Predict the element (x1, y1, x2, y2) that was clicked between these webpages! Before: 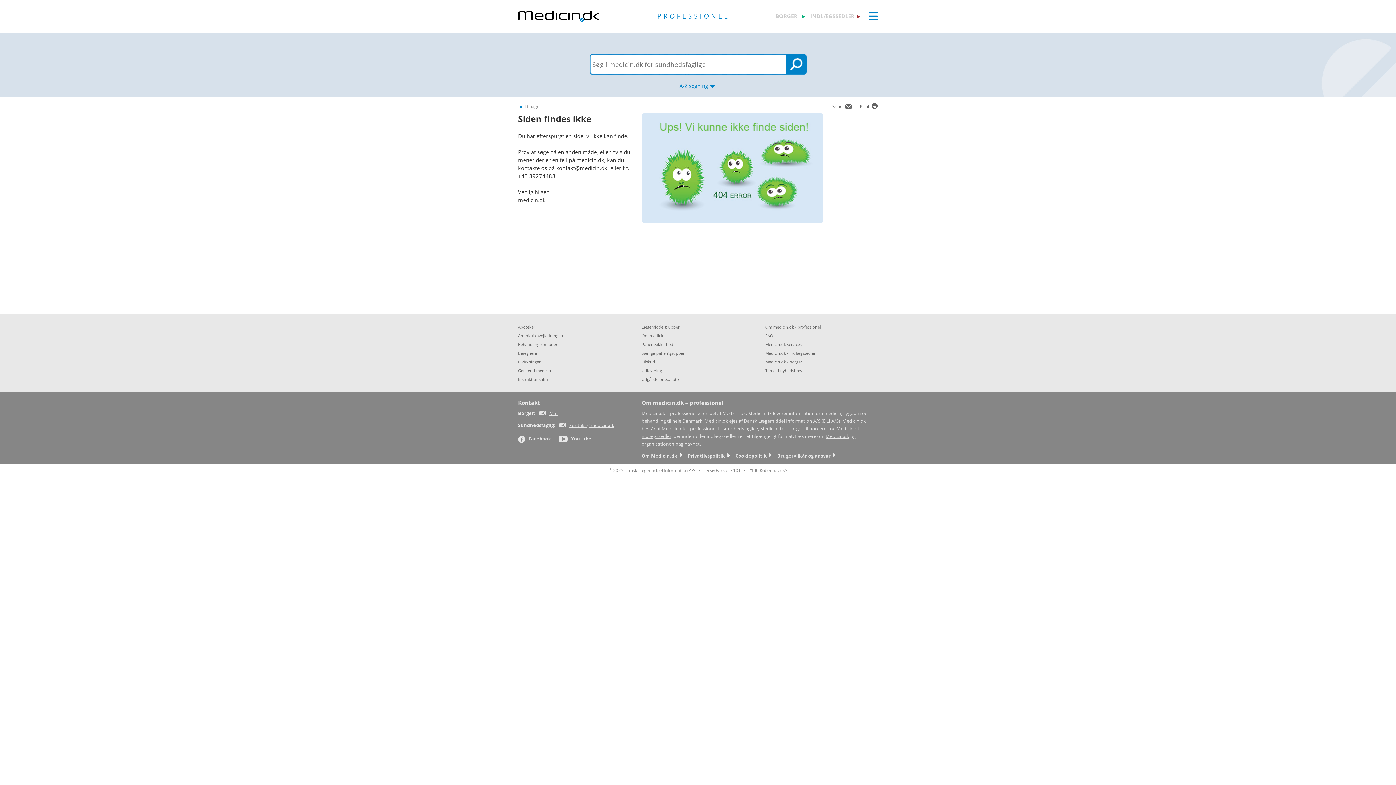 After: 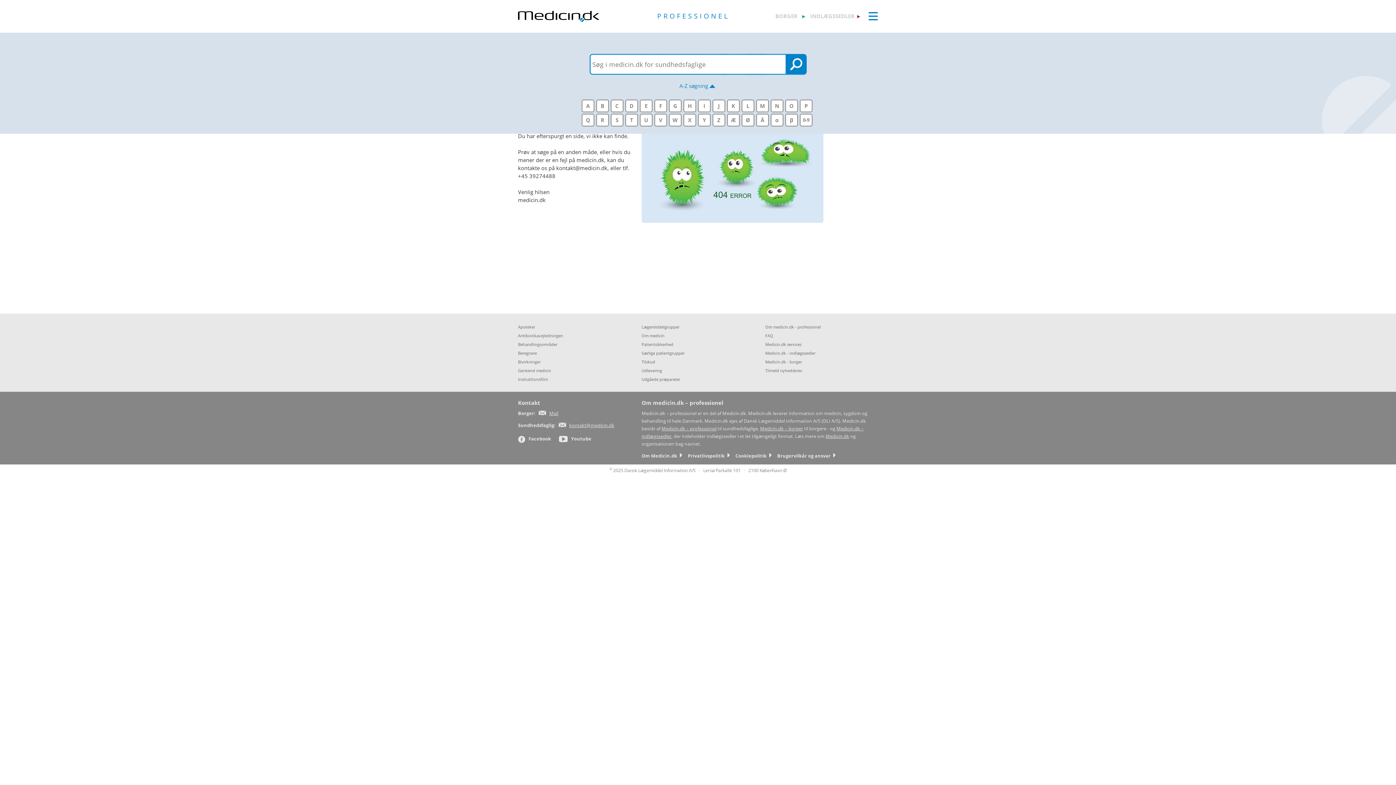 Action: bbox: (518, 82, 878, 90) label: A-Z søgning 